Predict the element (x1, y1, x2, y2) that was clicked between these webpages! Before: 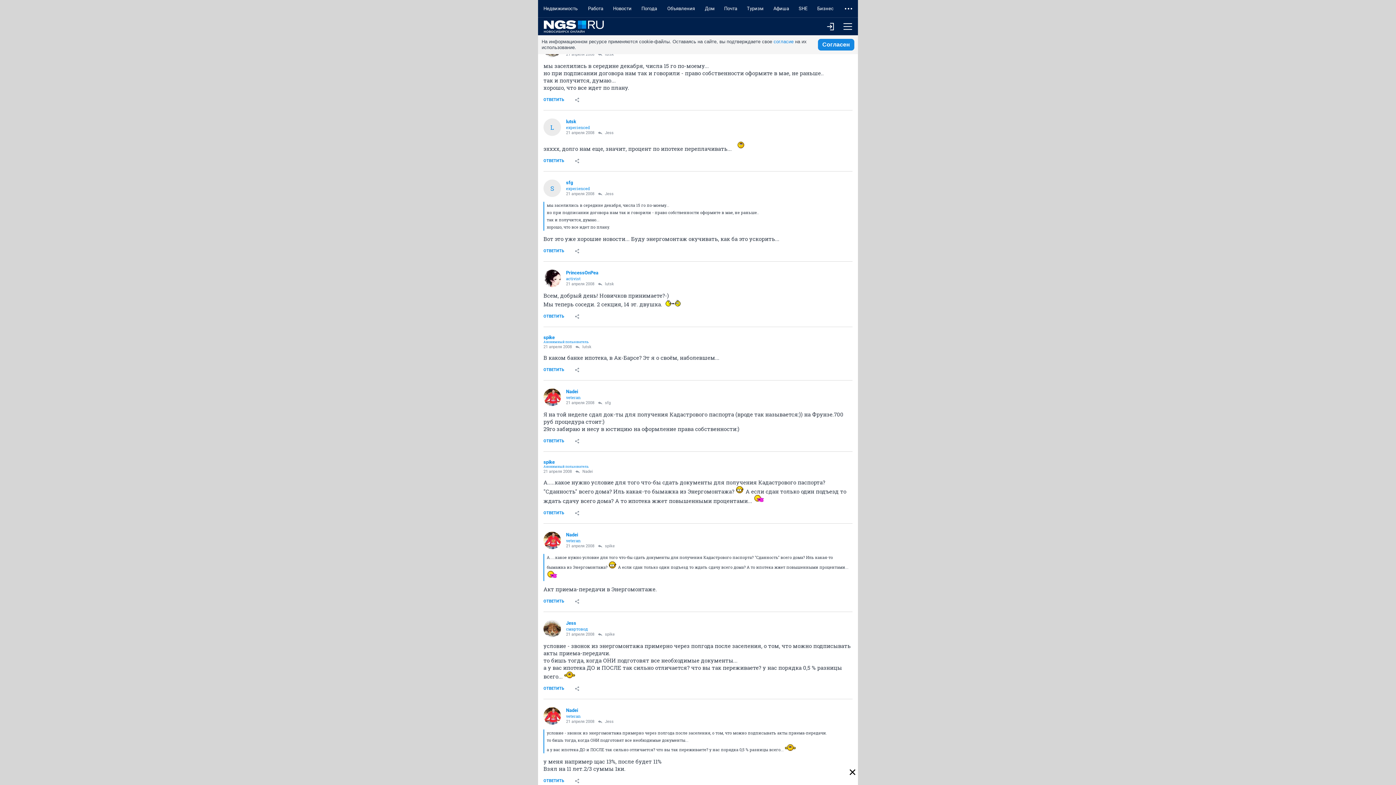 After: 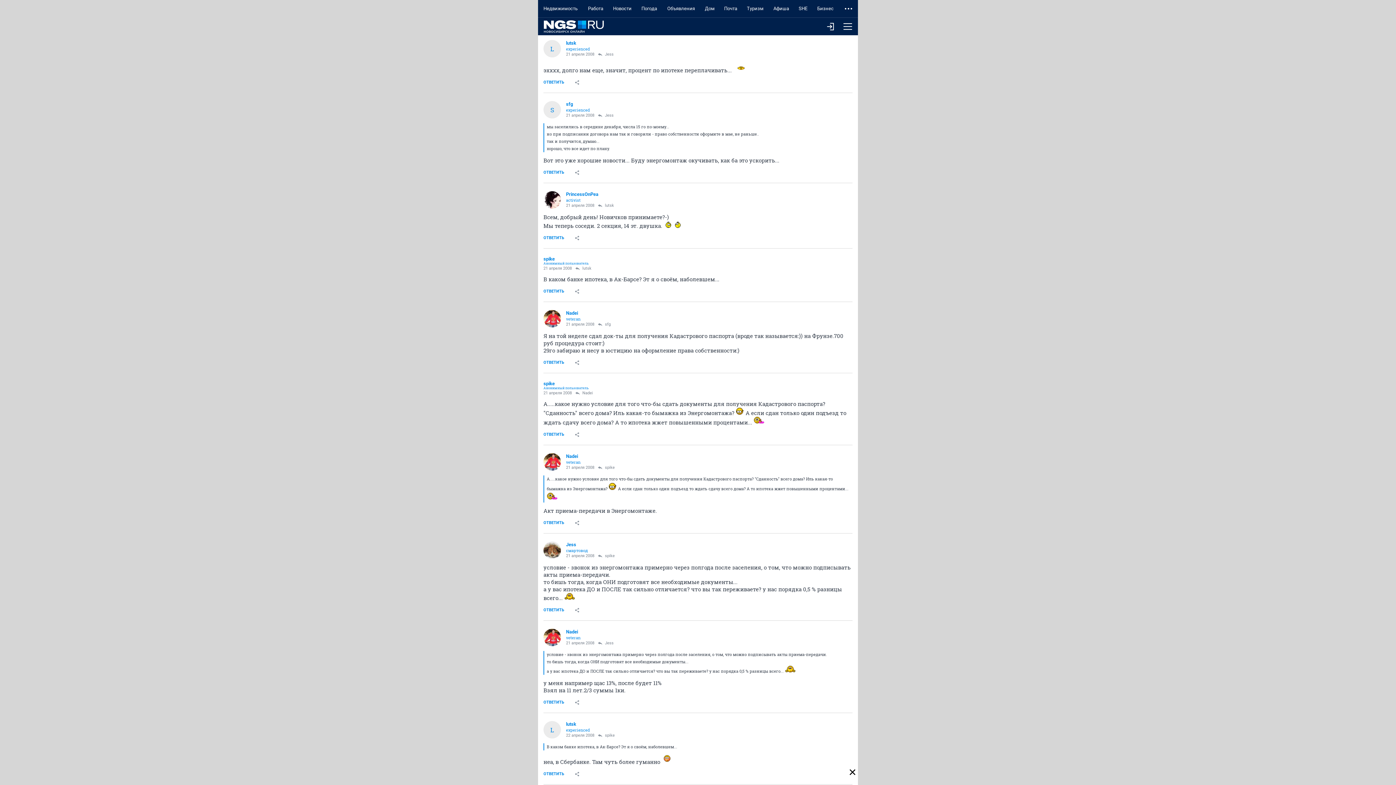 Action: bbox: (598, 282, 614, 286) label: lutsk